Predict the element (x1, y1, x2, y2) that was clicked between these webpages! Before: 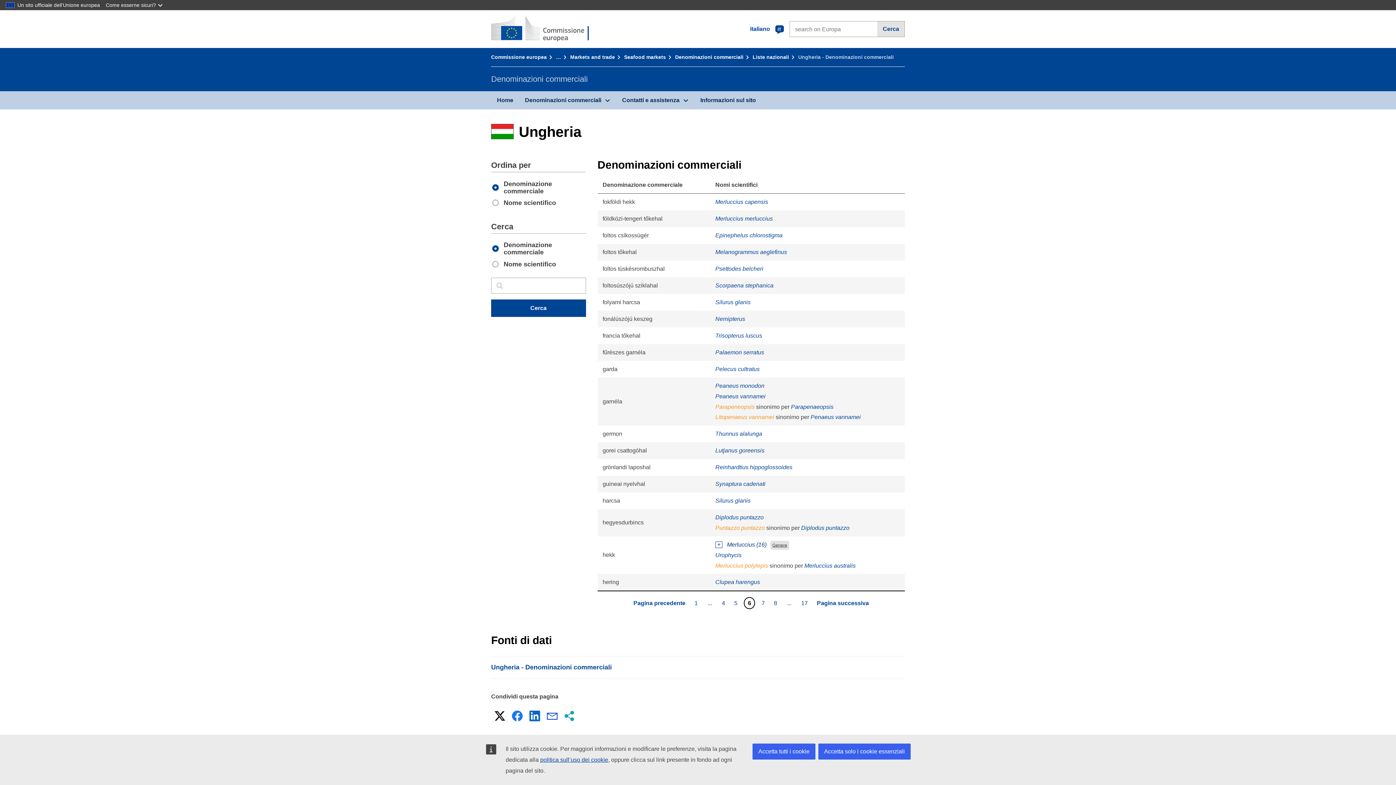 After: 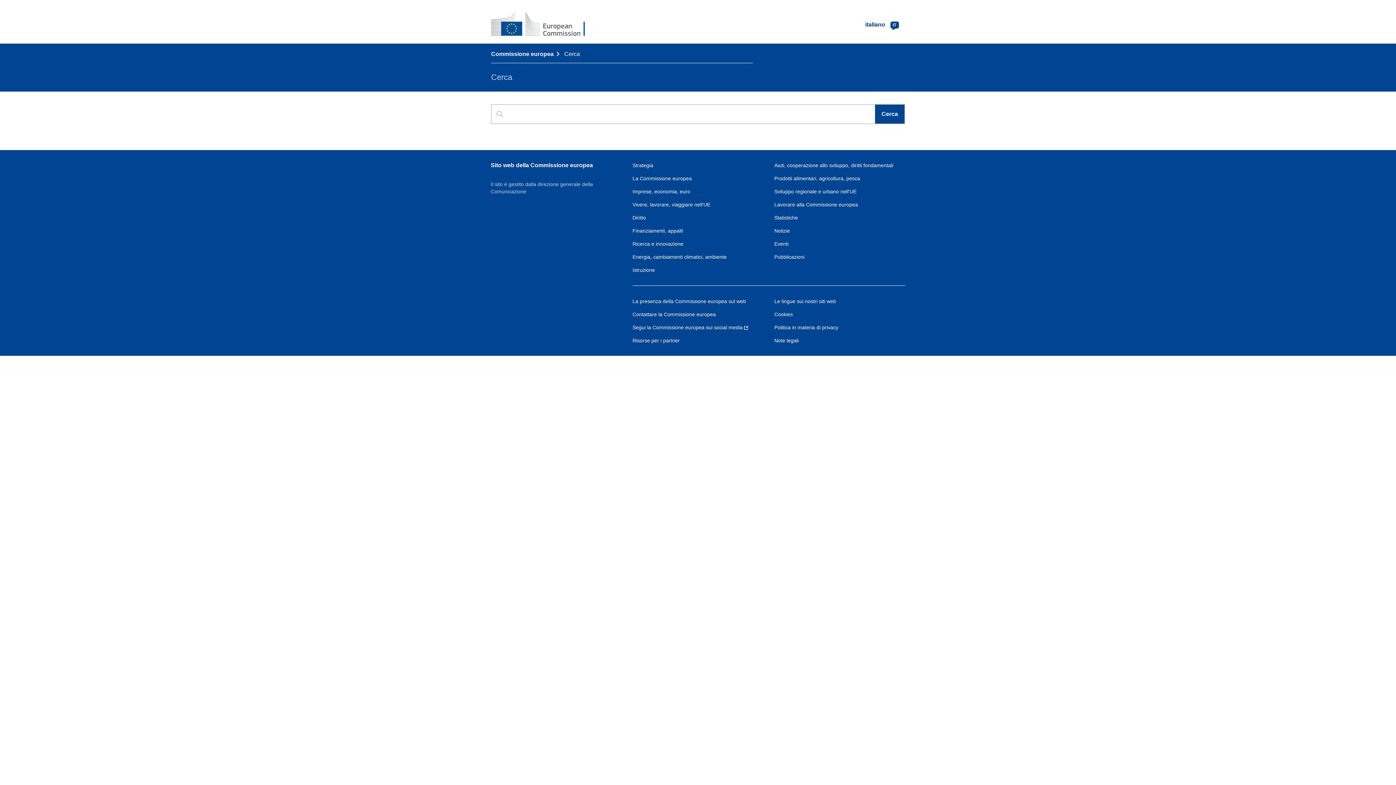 Action: label: Cerca bbox: (877, 21, 904, 36)